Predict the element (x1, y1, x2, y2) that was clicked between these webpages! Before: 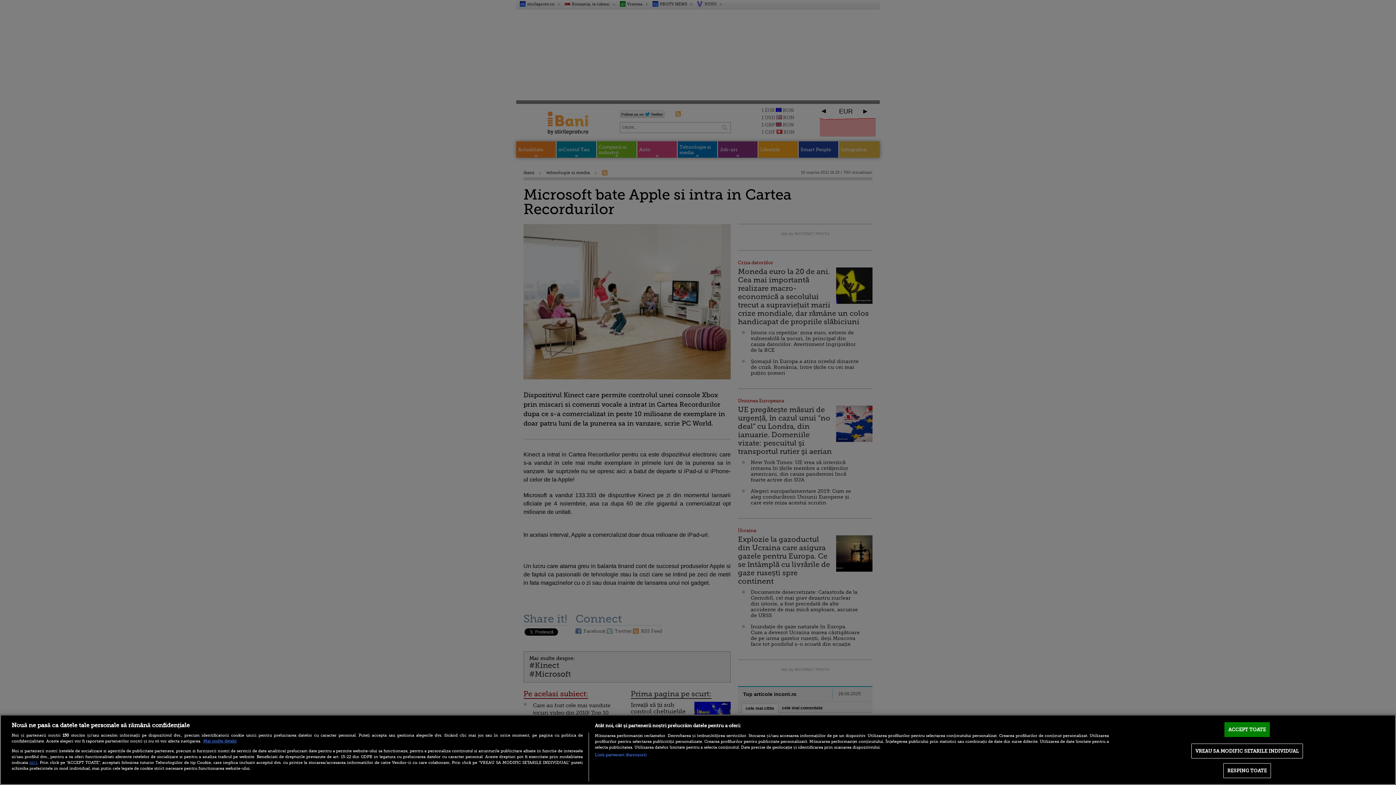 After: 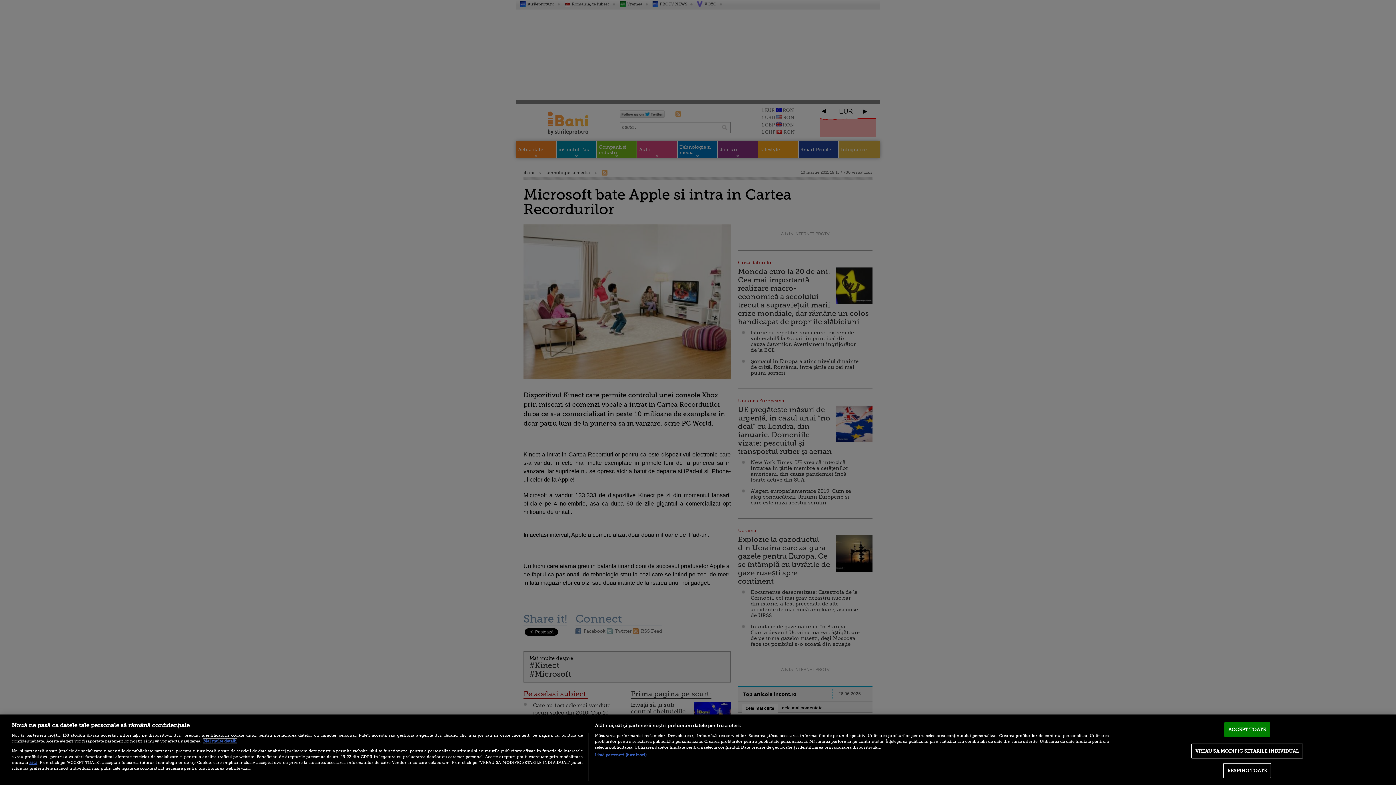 Action: label: Mai multe informații despre confidențialitatea datelor dvs., se deschide într-o fereastră nouă bbox: (203, 739, 236, 743)